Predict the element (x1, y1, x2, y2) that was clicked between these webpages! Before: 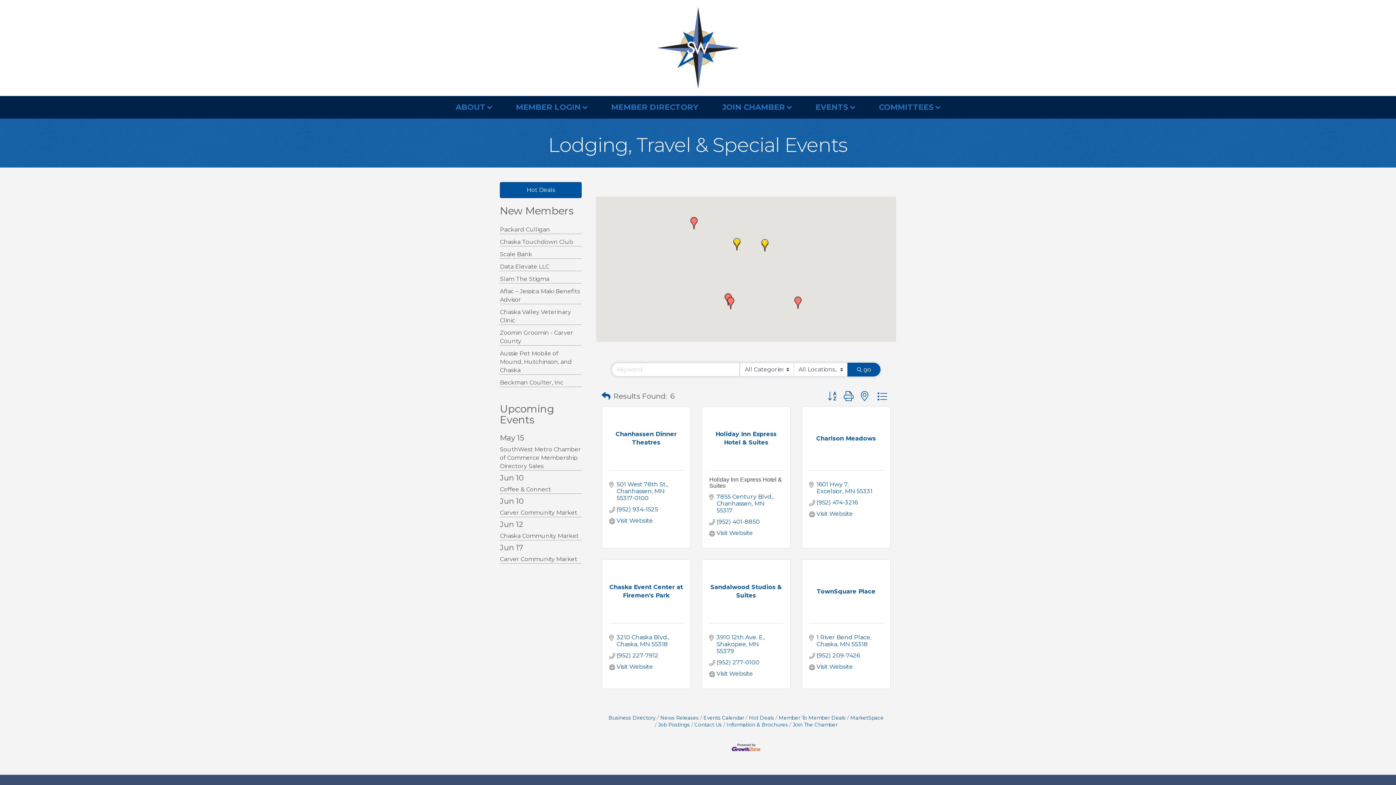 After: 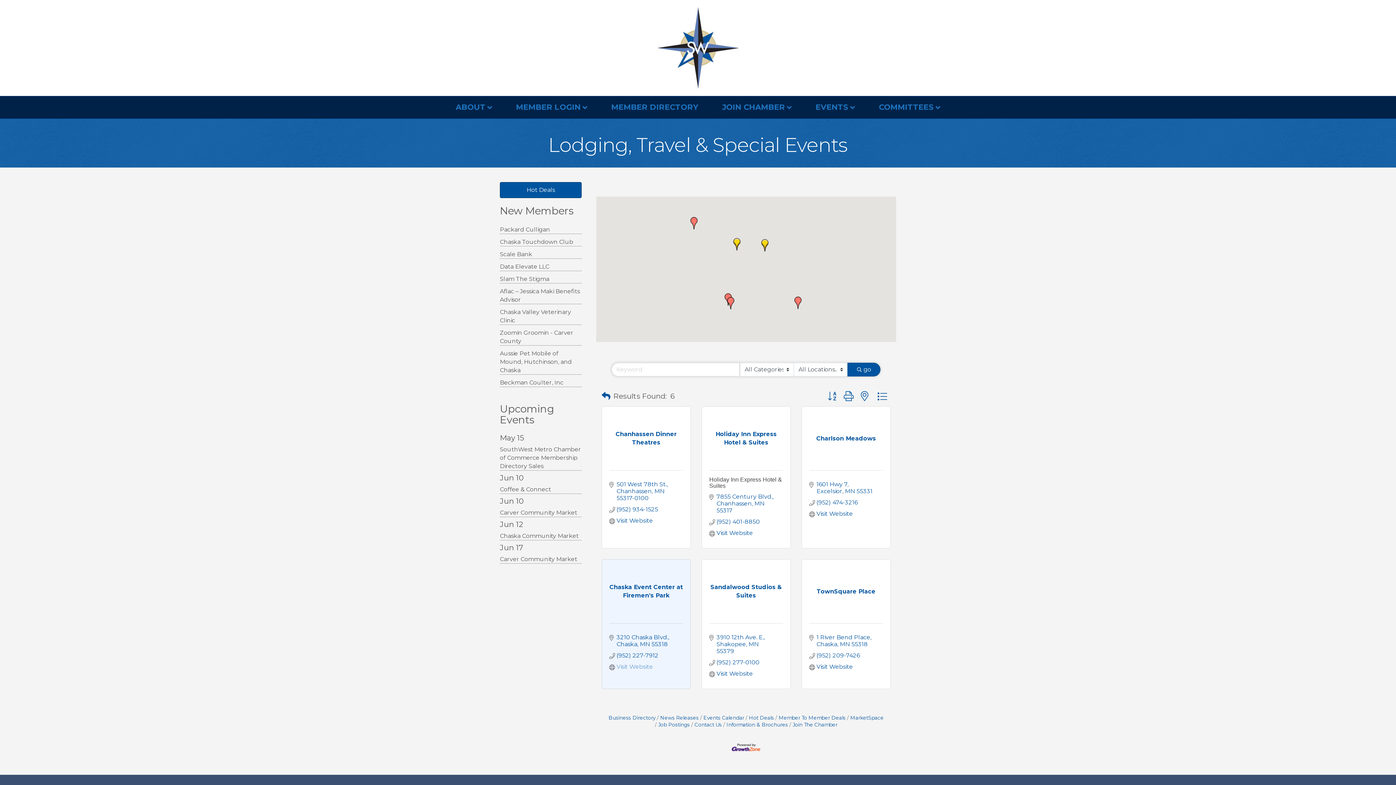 Action: label: Visit Website bbox: (616, 663, 653, 670)